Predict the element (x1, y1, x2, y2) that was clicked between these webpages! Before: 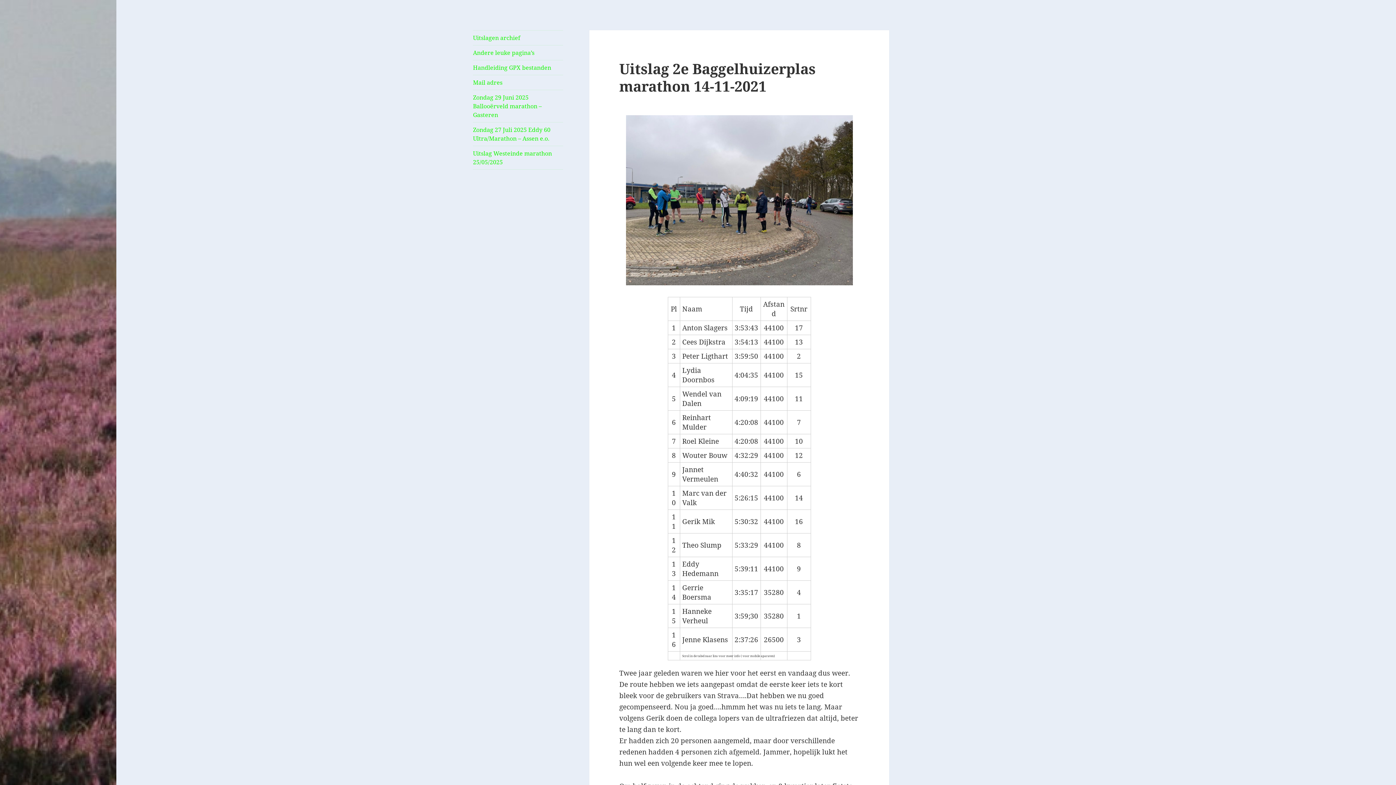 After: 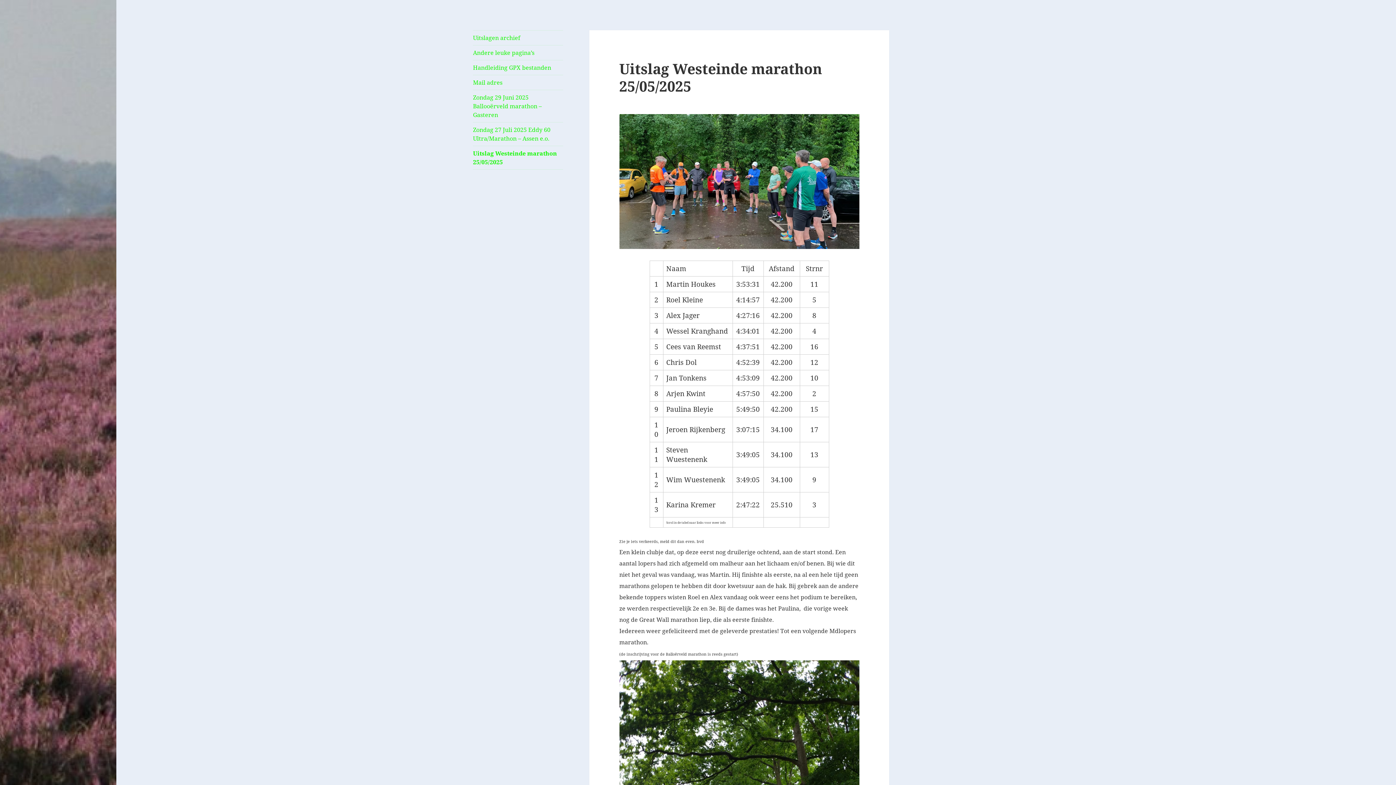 Action: bbox: (473, 146, 563, 169) label: Uitslag Westeinde marathon 25/05/2025